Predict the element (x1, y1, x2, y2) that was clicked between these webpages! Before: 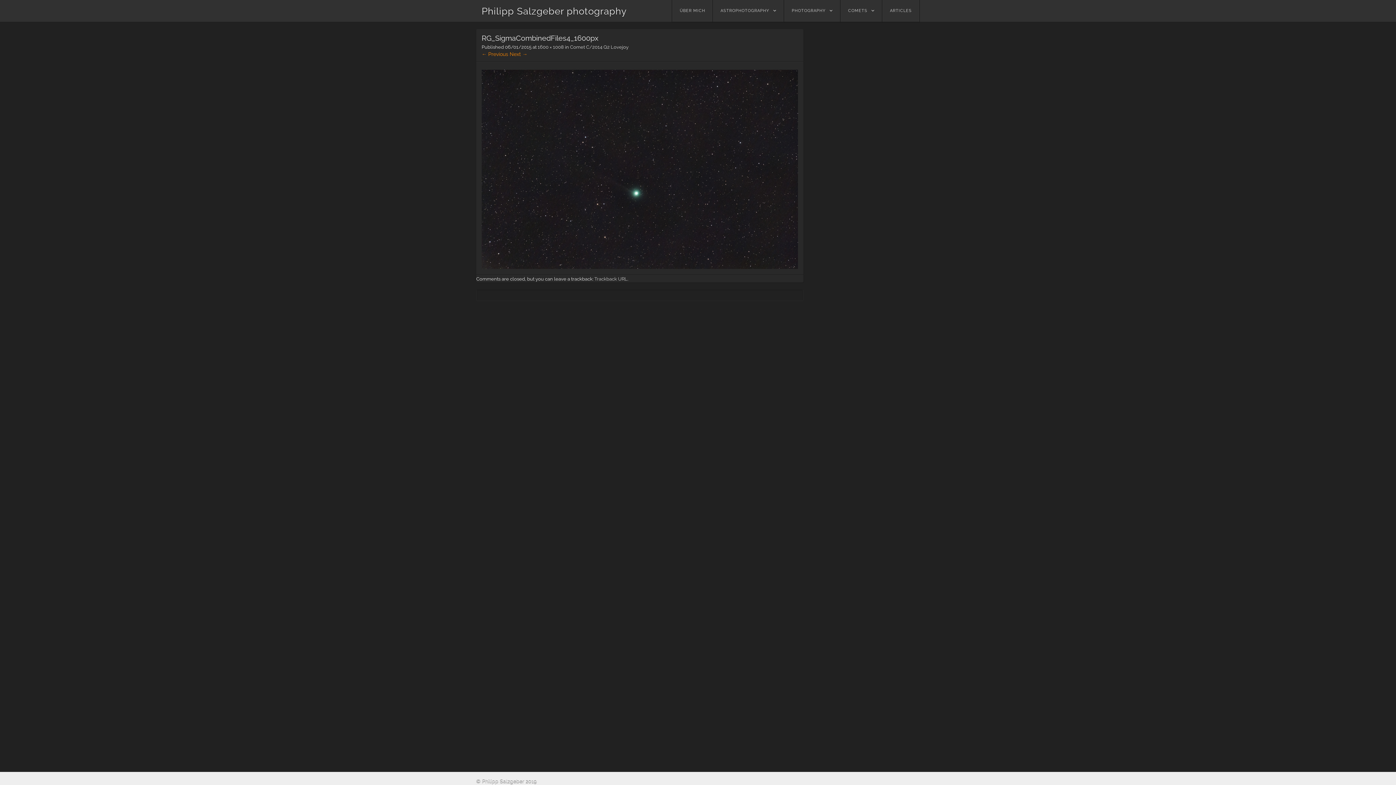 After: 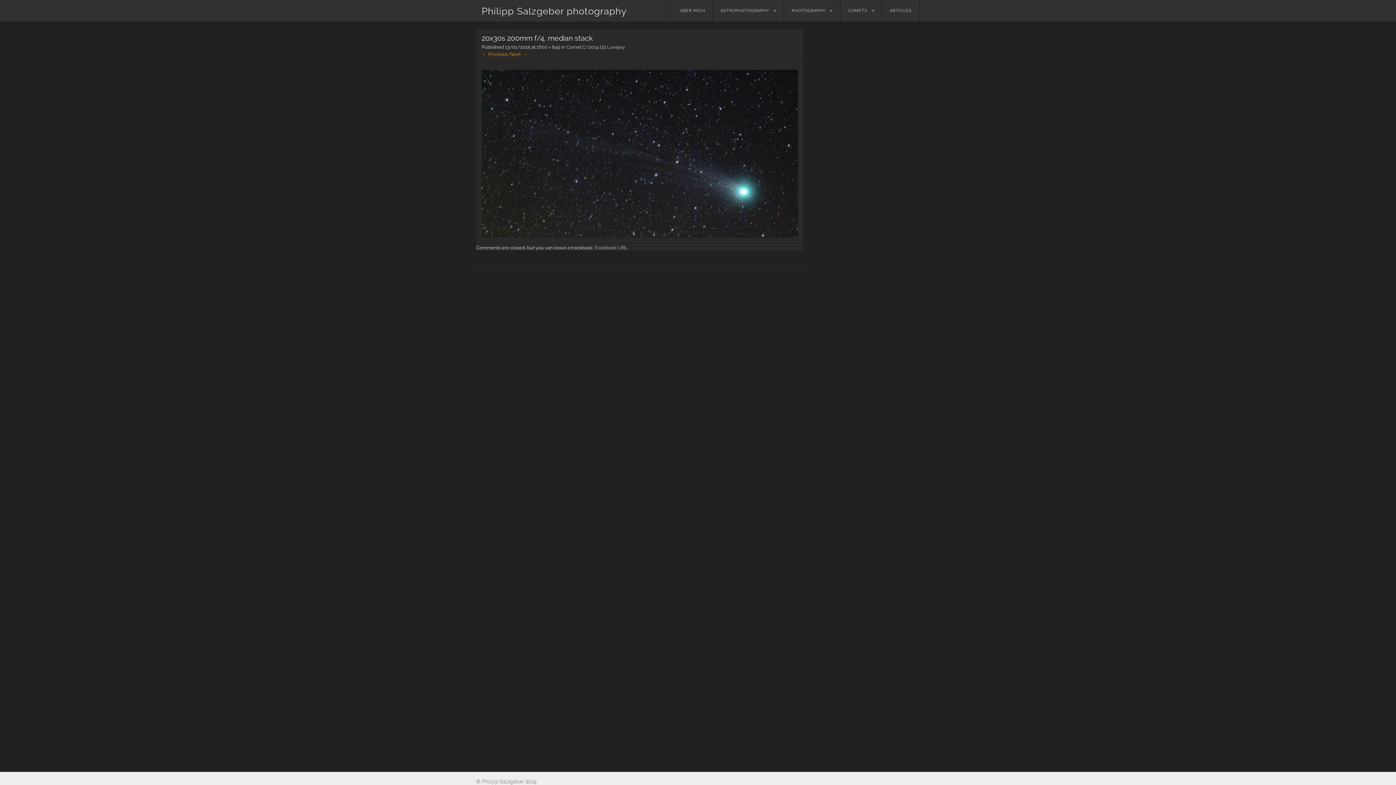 Action: bbox: (481, 264, 798, 270)